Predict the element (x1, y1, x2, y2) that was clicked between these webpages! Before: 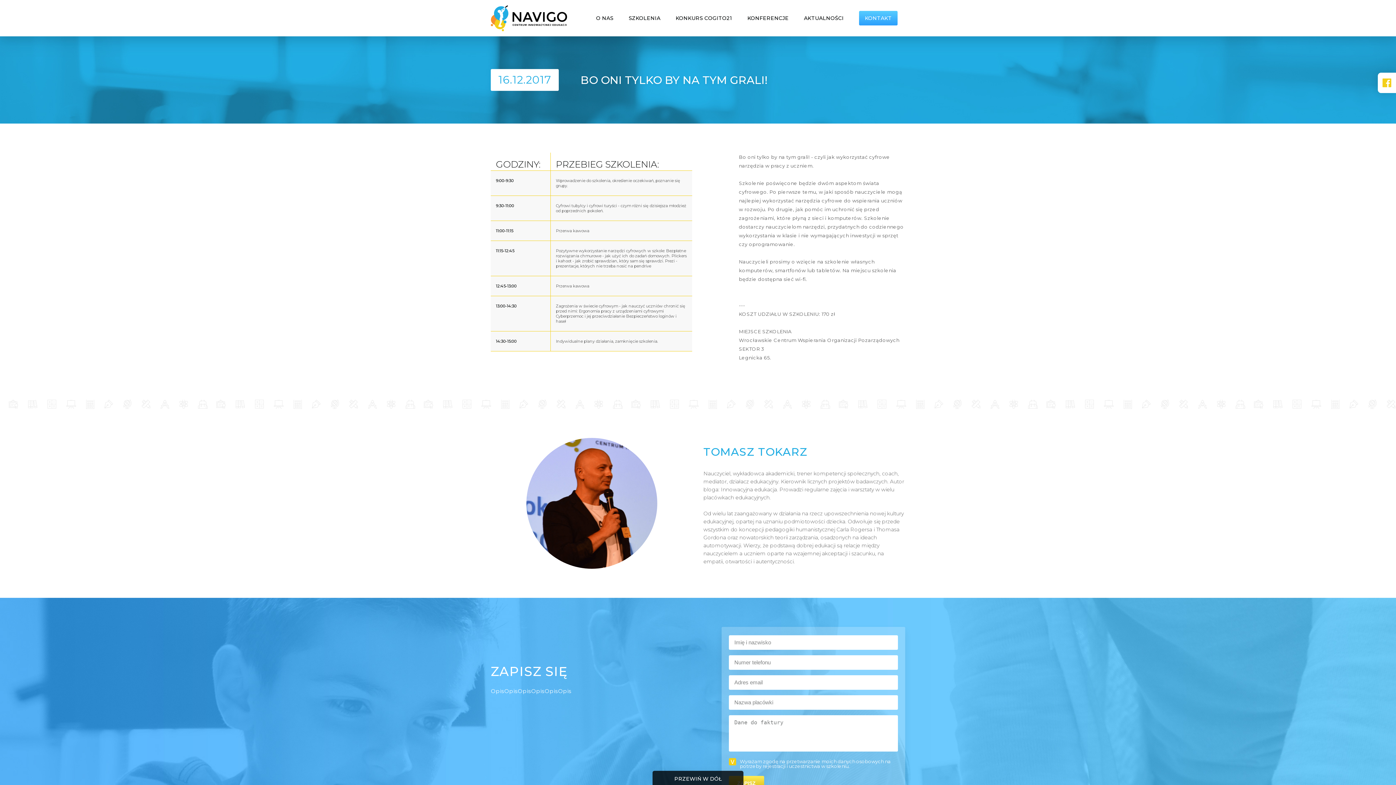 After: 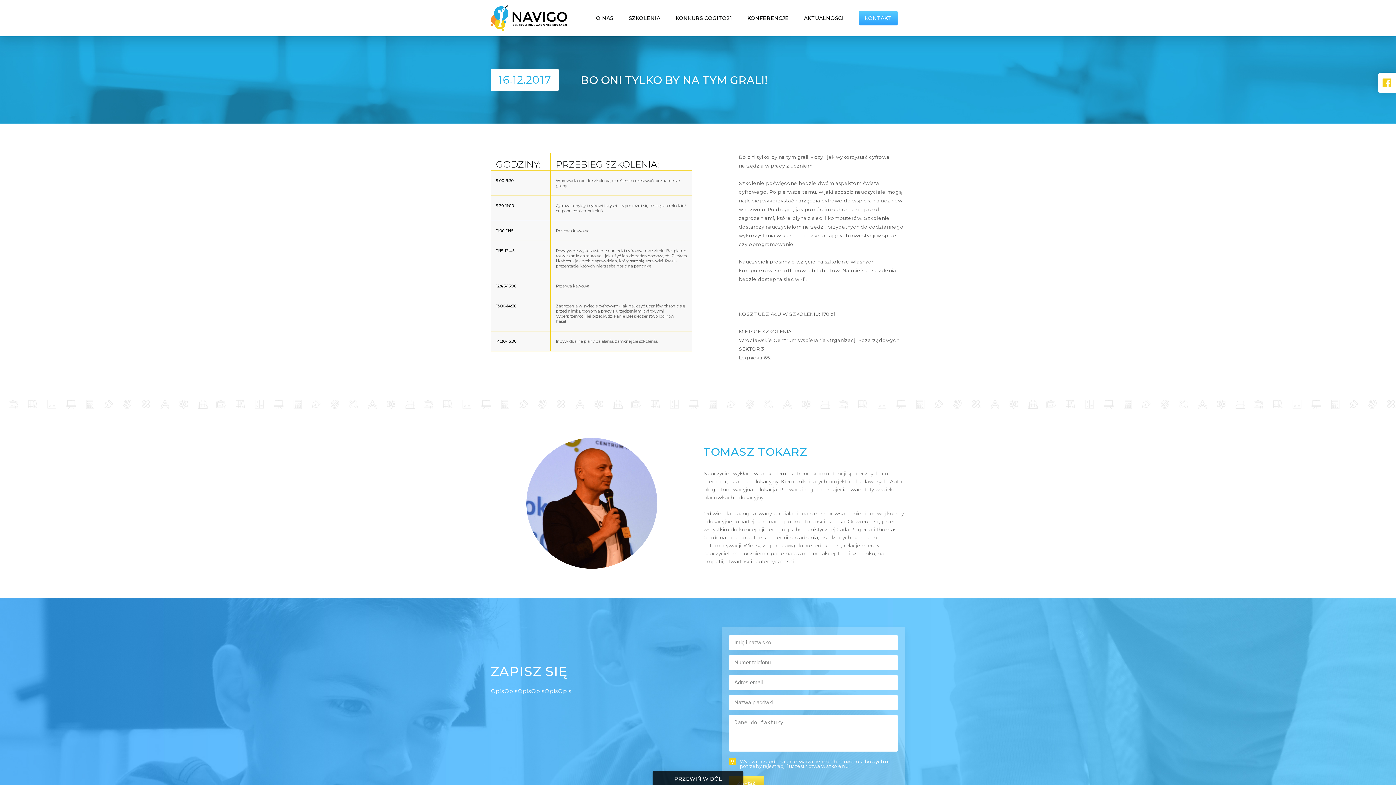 Action: bbox: (1378, 73, 1396, 93)